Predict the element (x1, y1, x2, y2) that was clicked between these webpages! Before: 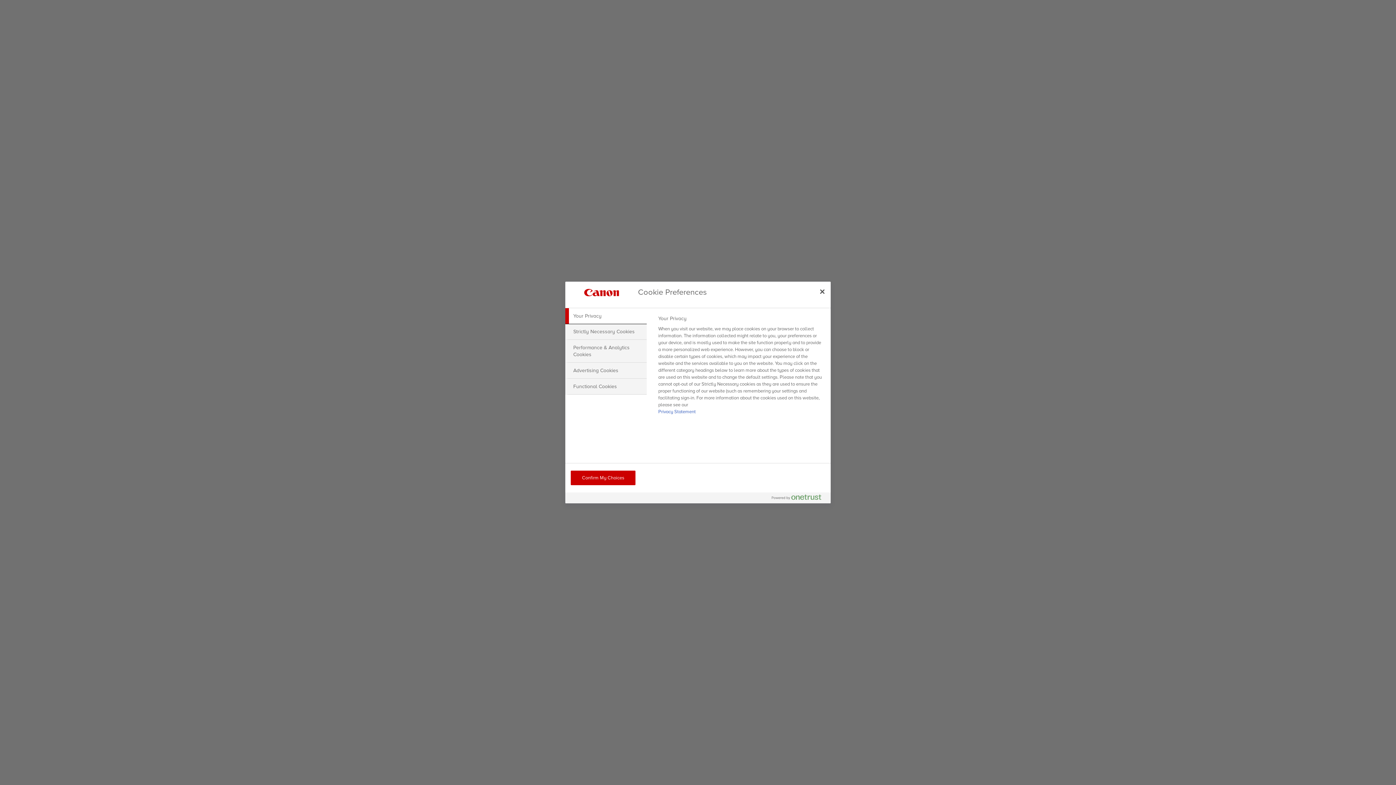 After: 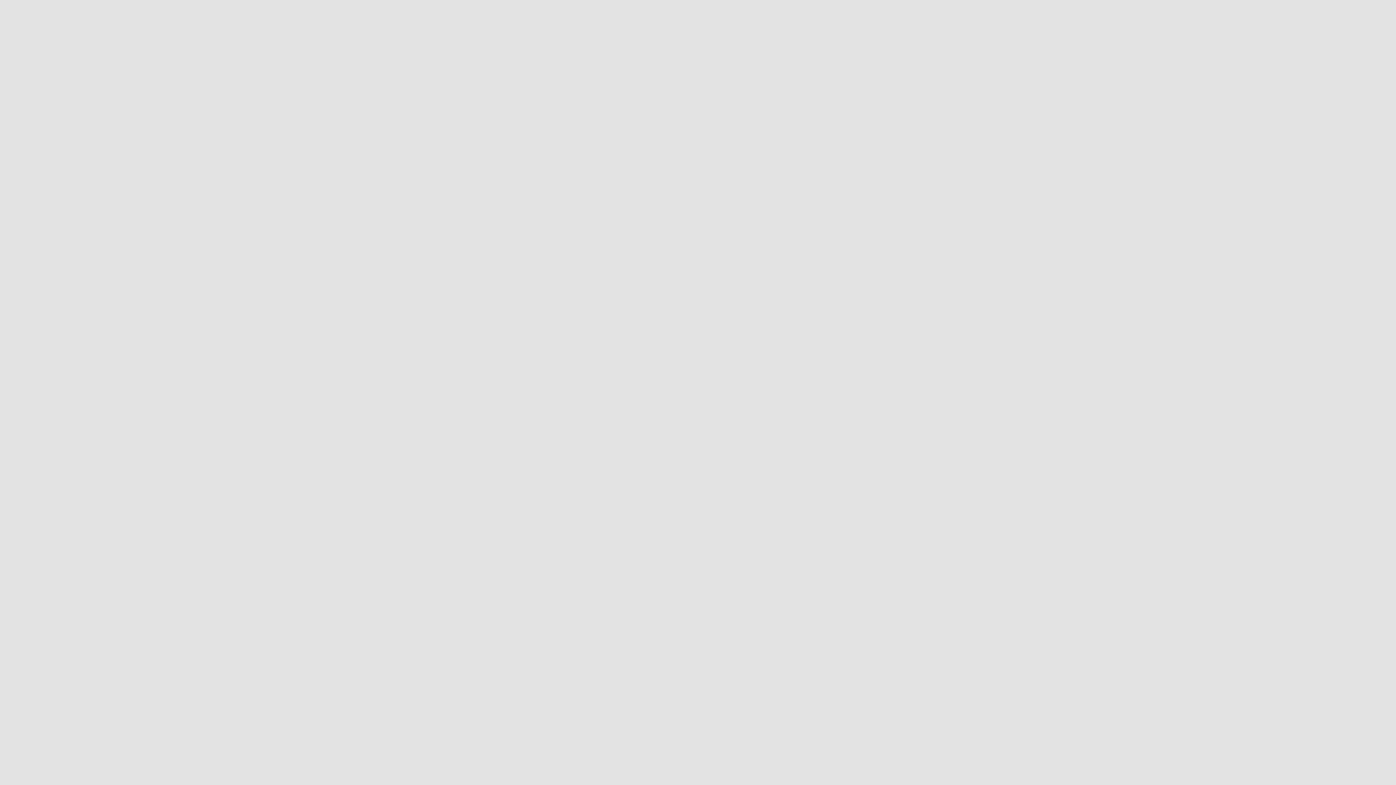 Action: label: Confirm My Choices bbox: (570, 470, 635, 485)